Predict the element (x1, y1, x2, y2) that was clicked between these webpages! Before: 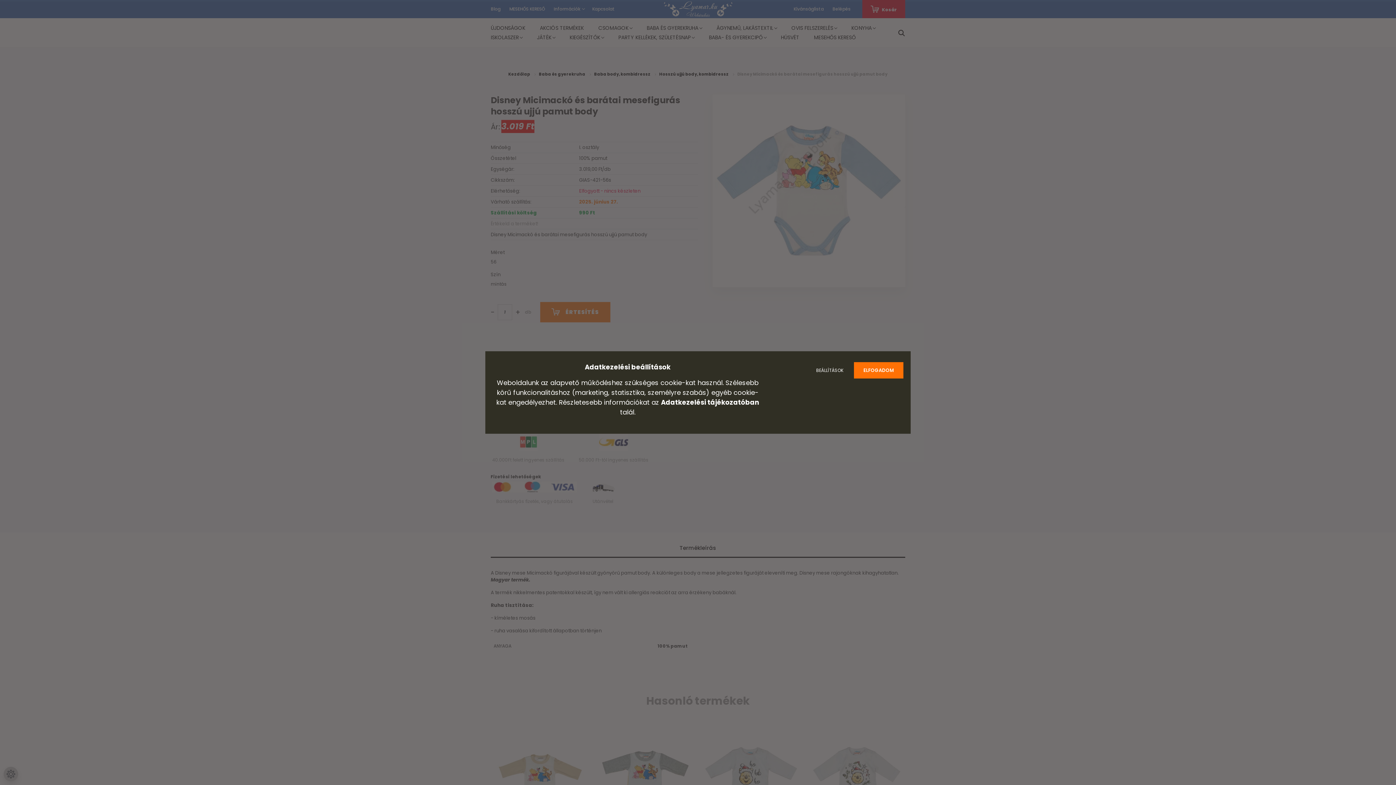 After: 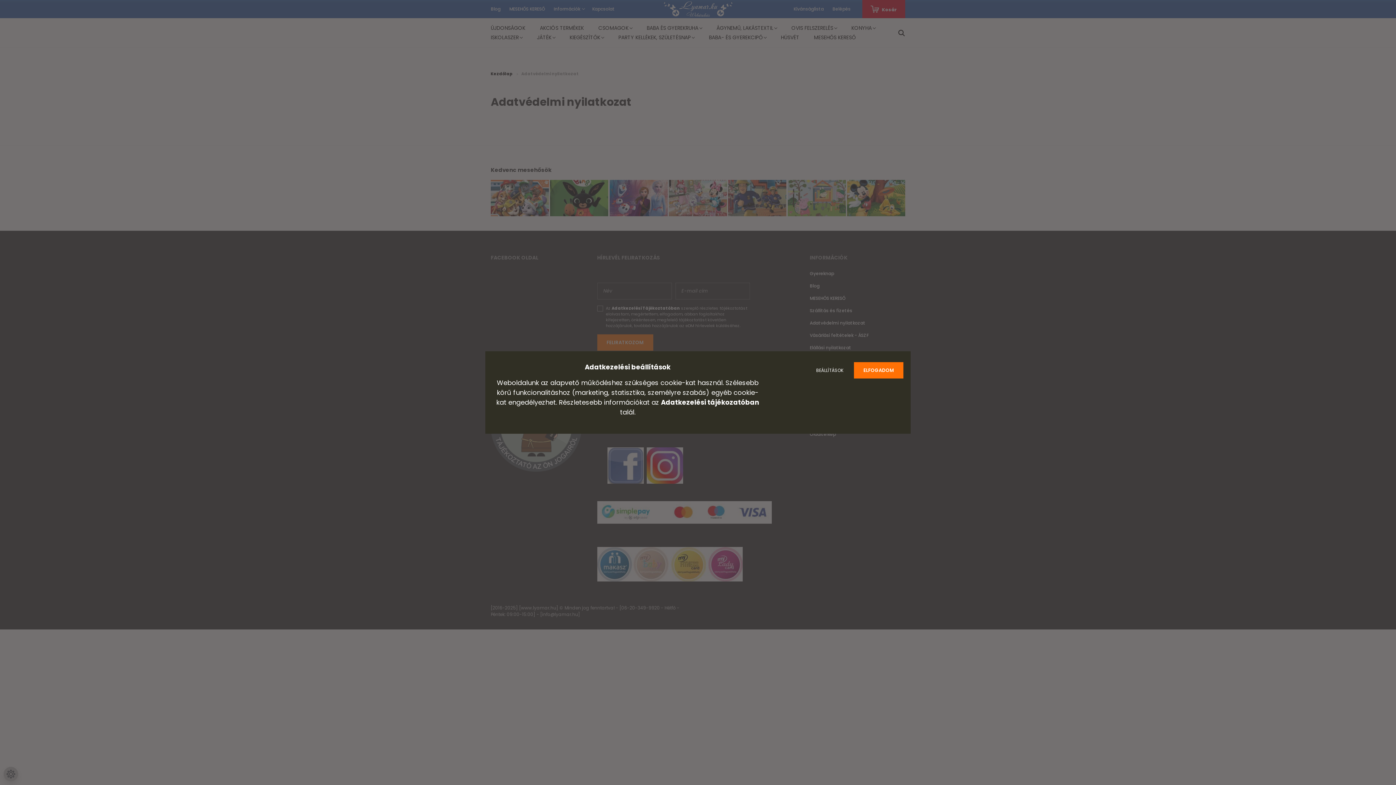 Action: label: Adatkezelési tájékozatóban bbox: (661, 398, 759, 407)